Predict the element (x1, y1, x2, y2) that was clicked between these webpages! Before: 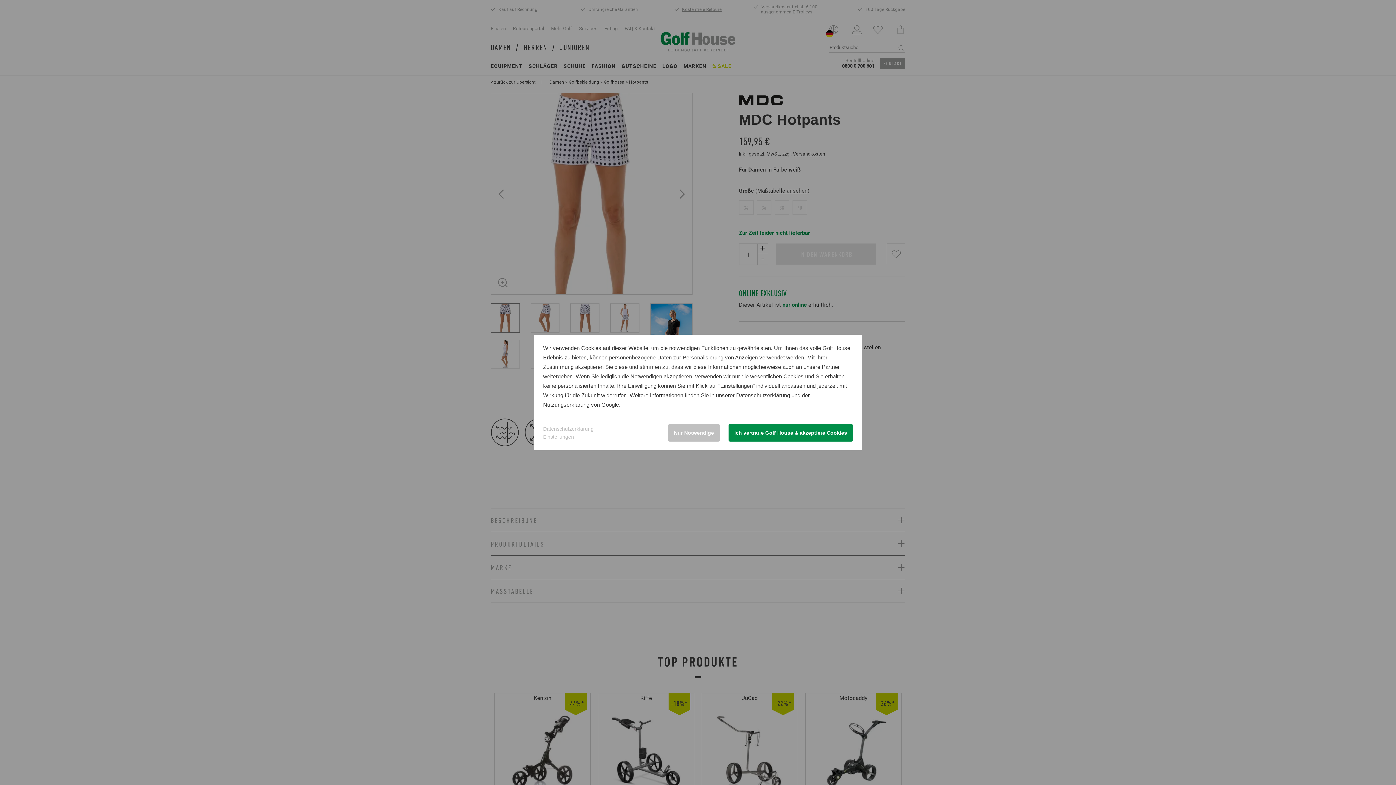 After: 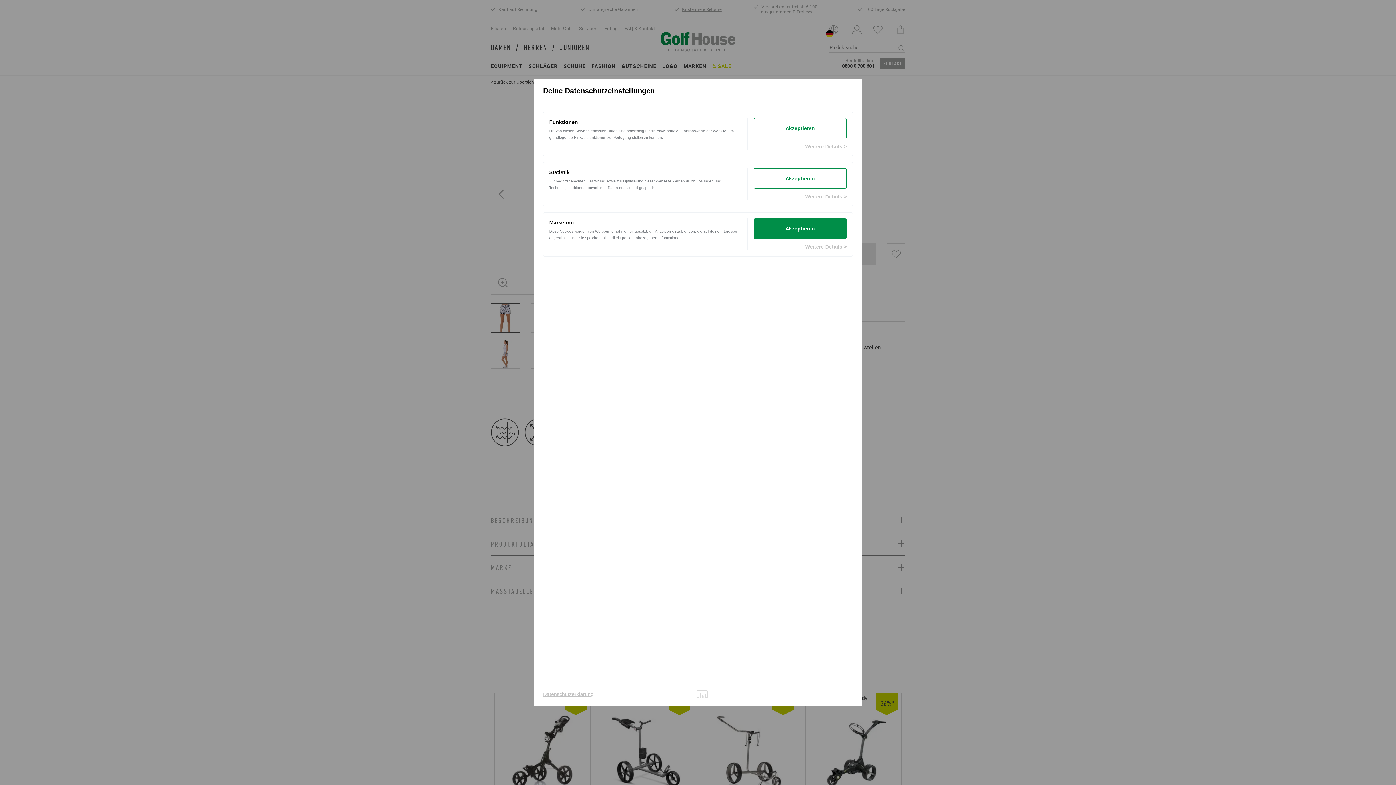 Action: bbox: (543, 434, 574, 440) label: Einstellungen